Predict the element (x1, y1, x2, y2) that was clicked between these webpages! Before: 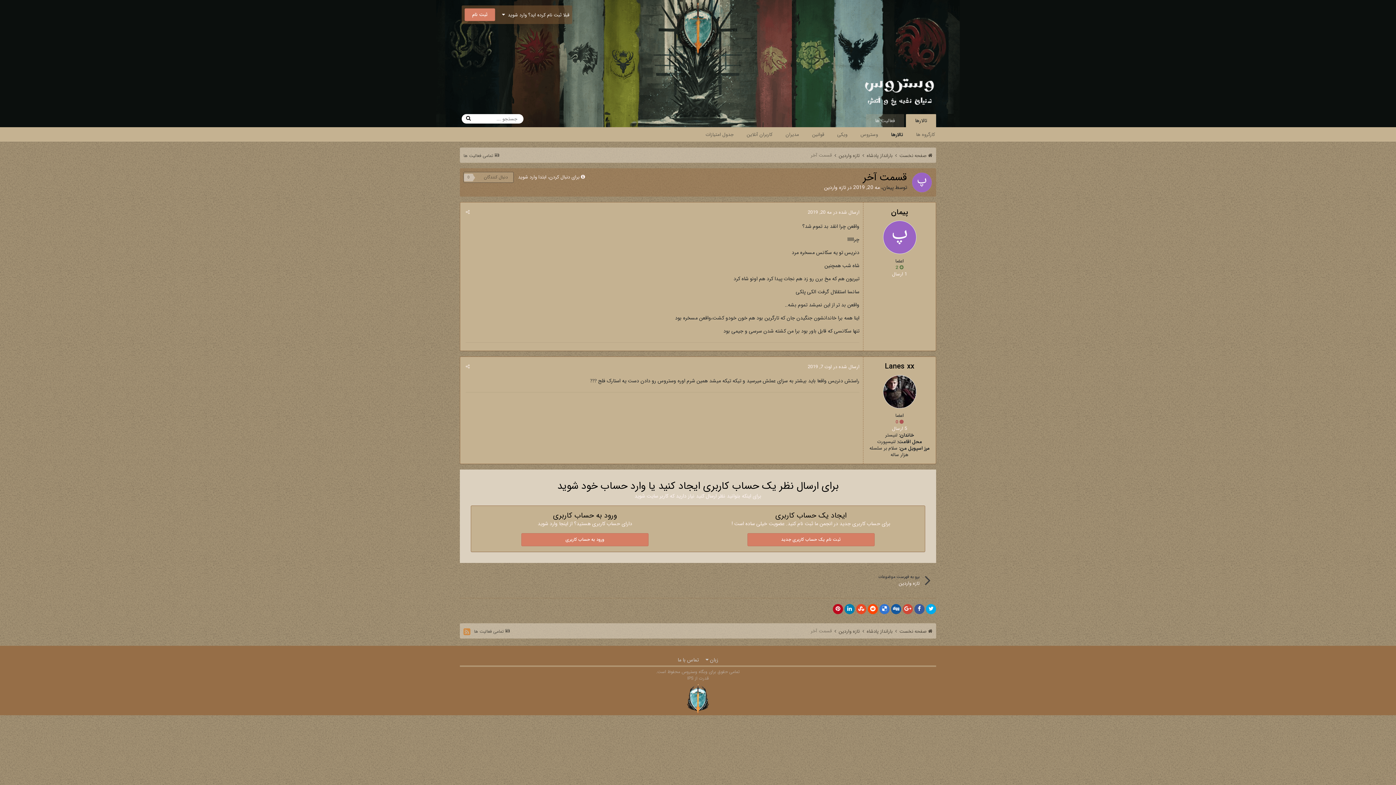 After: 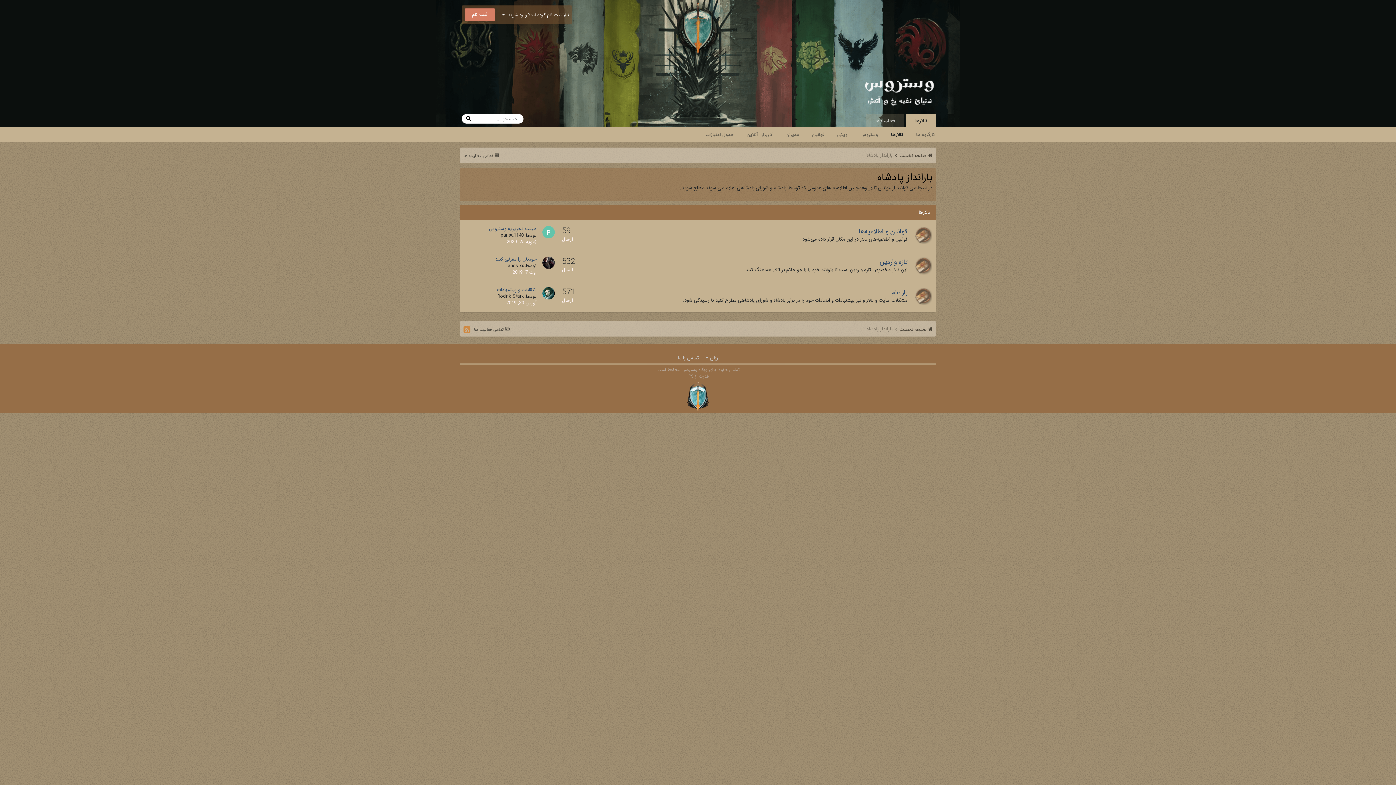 Action: bbox: (861, 628, 892, 635) label: بارانداز پادشاه 